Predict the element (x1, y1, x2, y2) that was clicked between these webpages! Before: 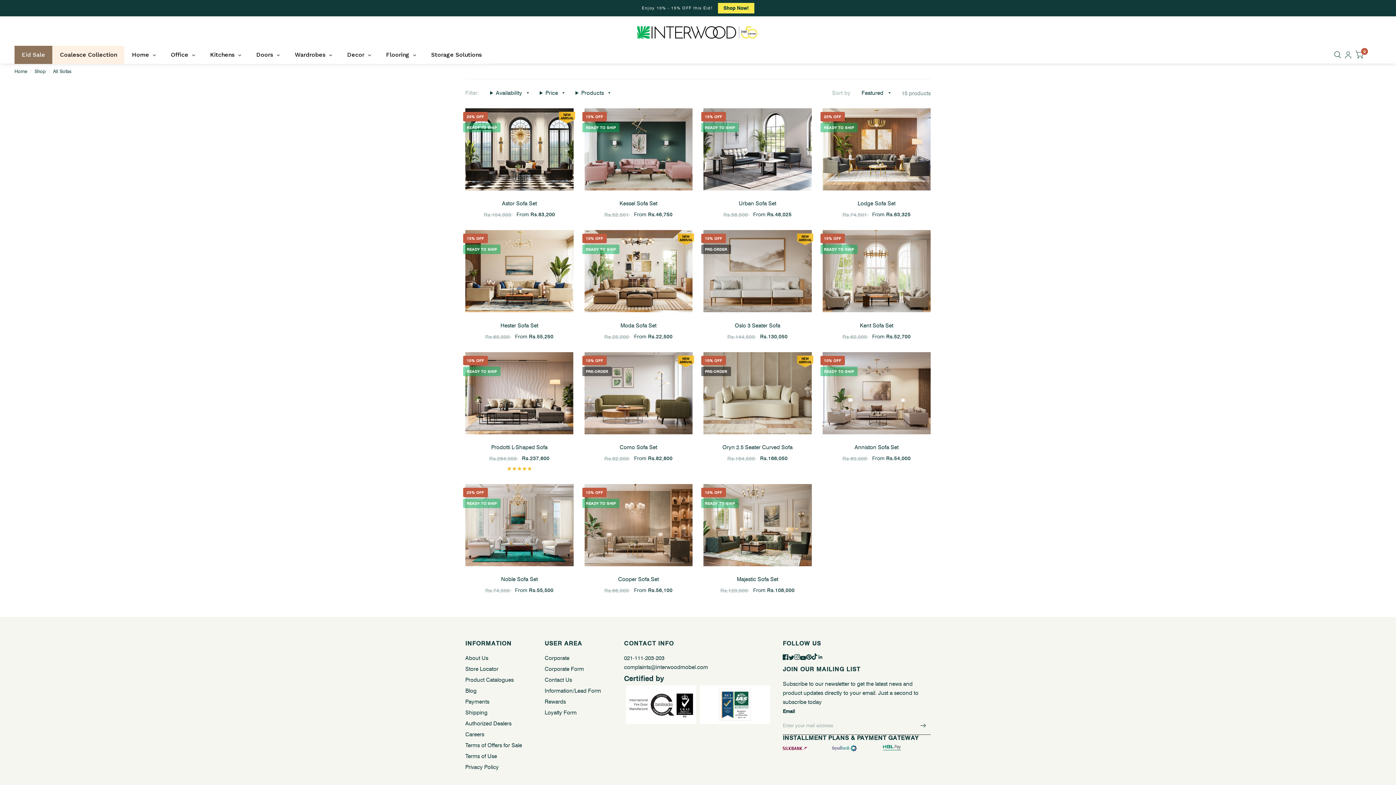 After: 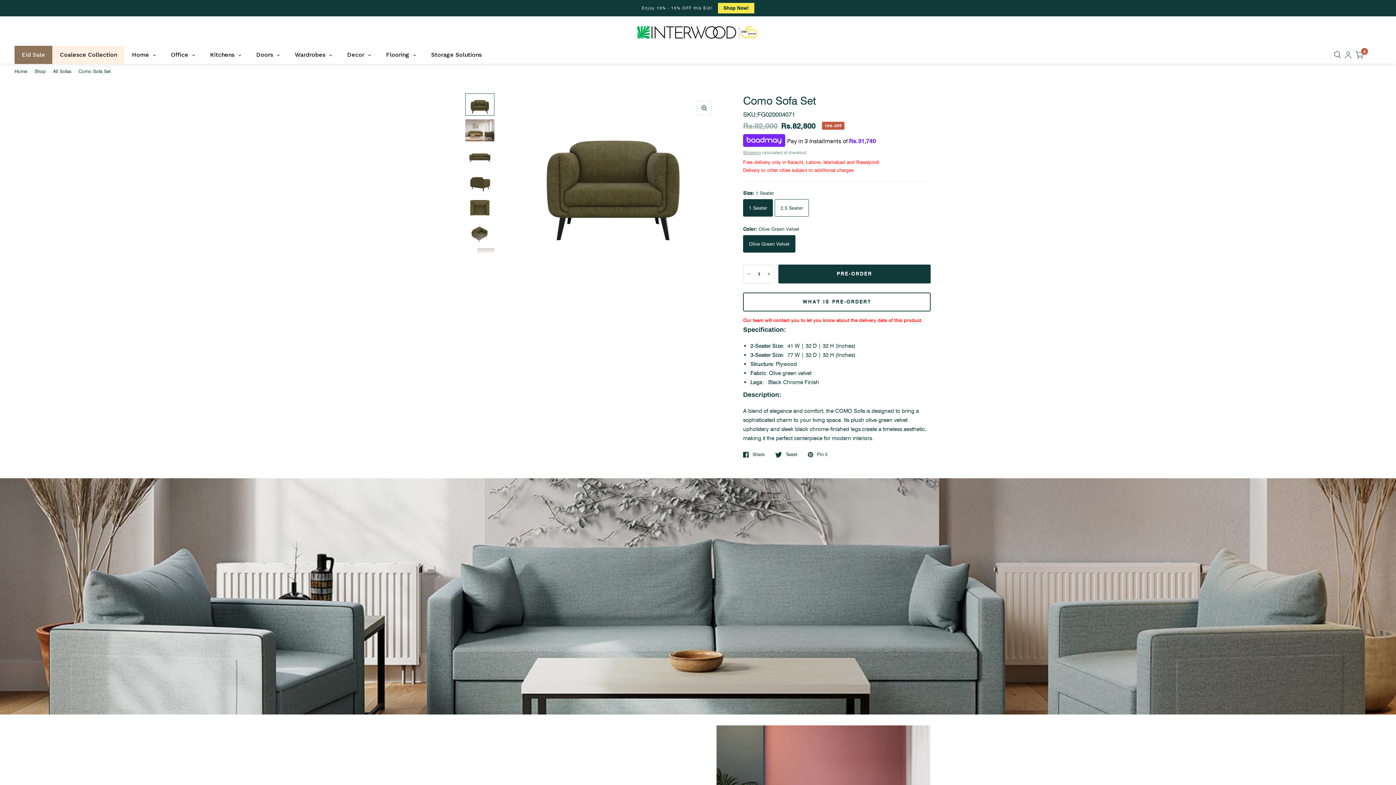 Action: bbox: (589, 443, 687, 454) label: Como Sofa Set